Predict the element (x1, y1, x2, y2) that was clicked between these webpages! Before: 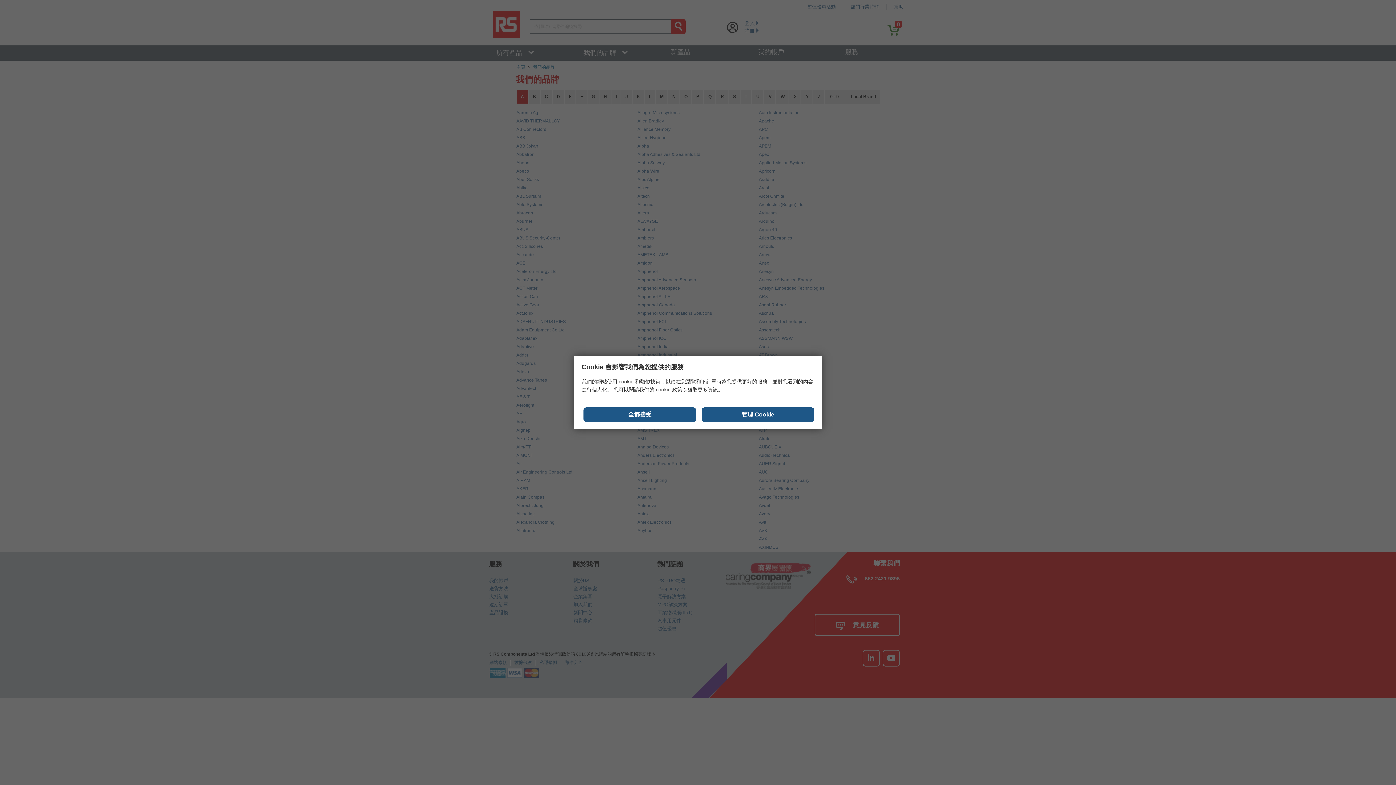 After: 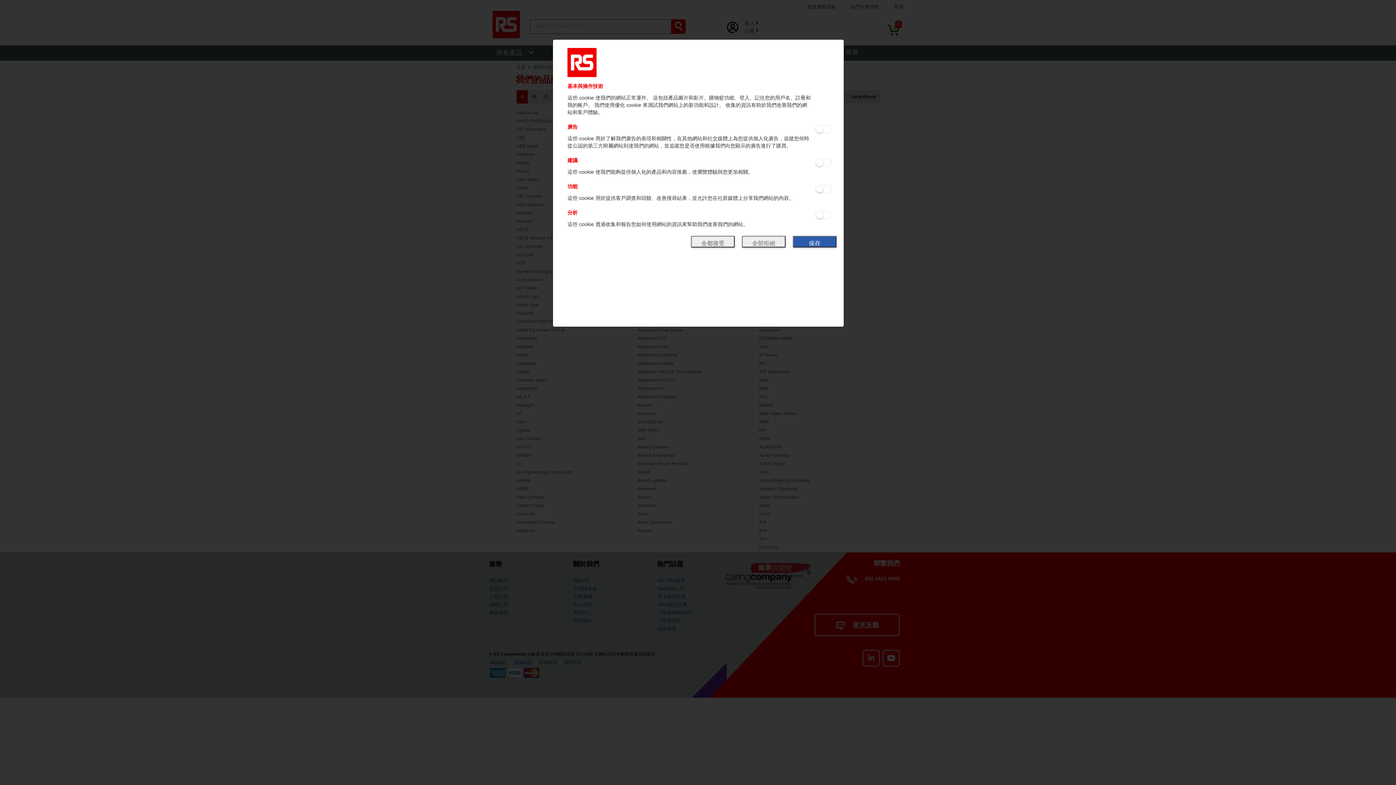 Action: label: 管理 Cookie bbox: (701, 407, 814, 422)